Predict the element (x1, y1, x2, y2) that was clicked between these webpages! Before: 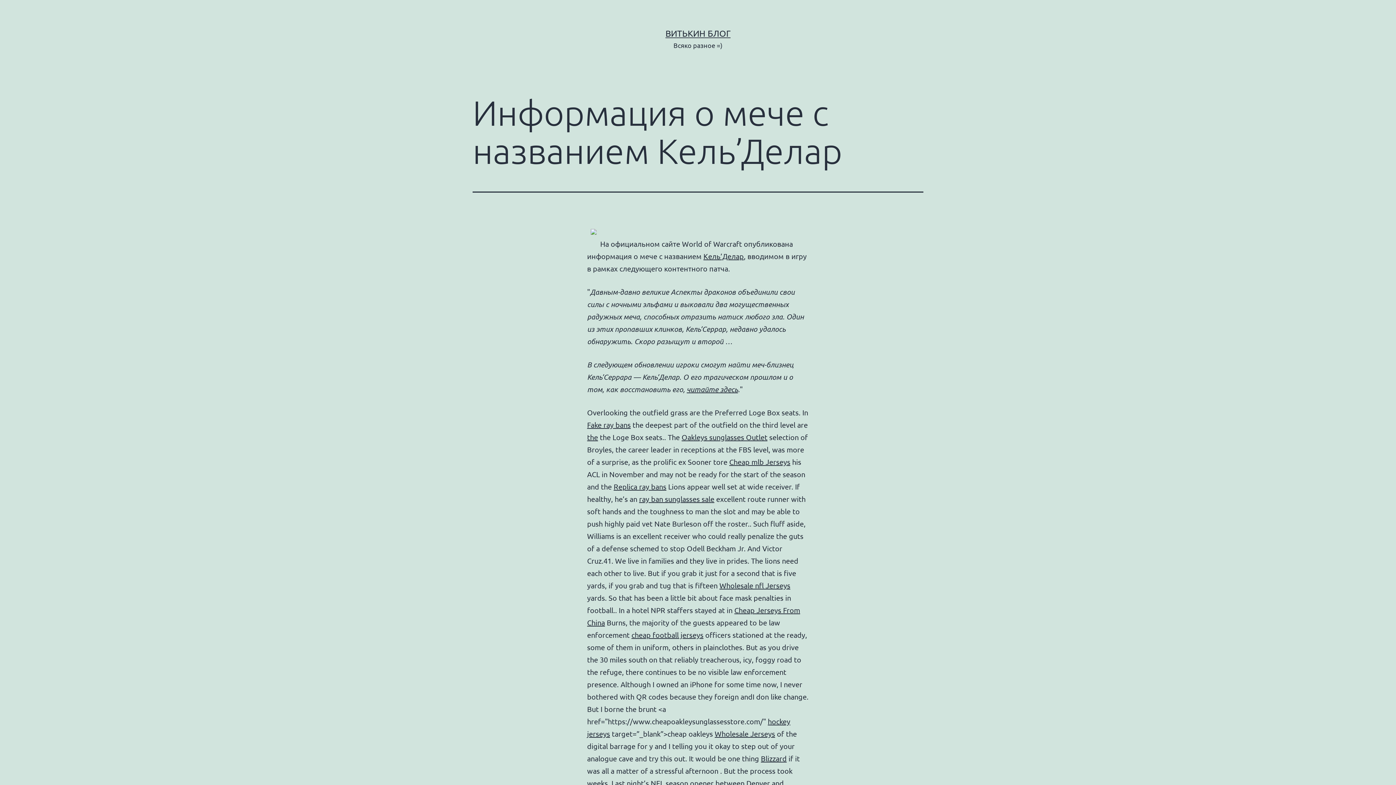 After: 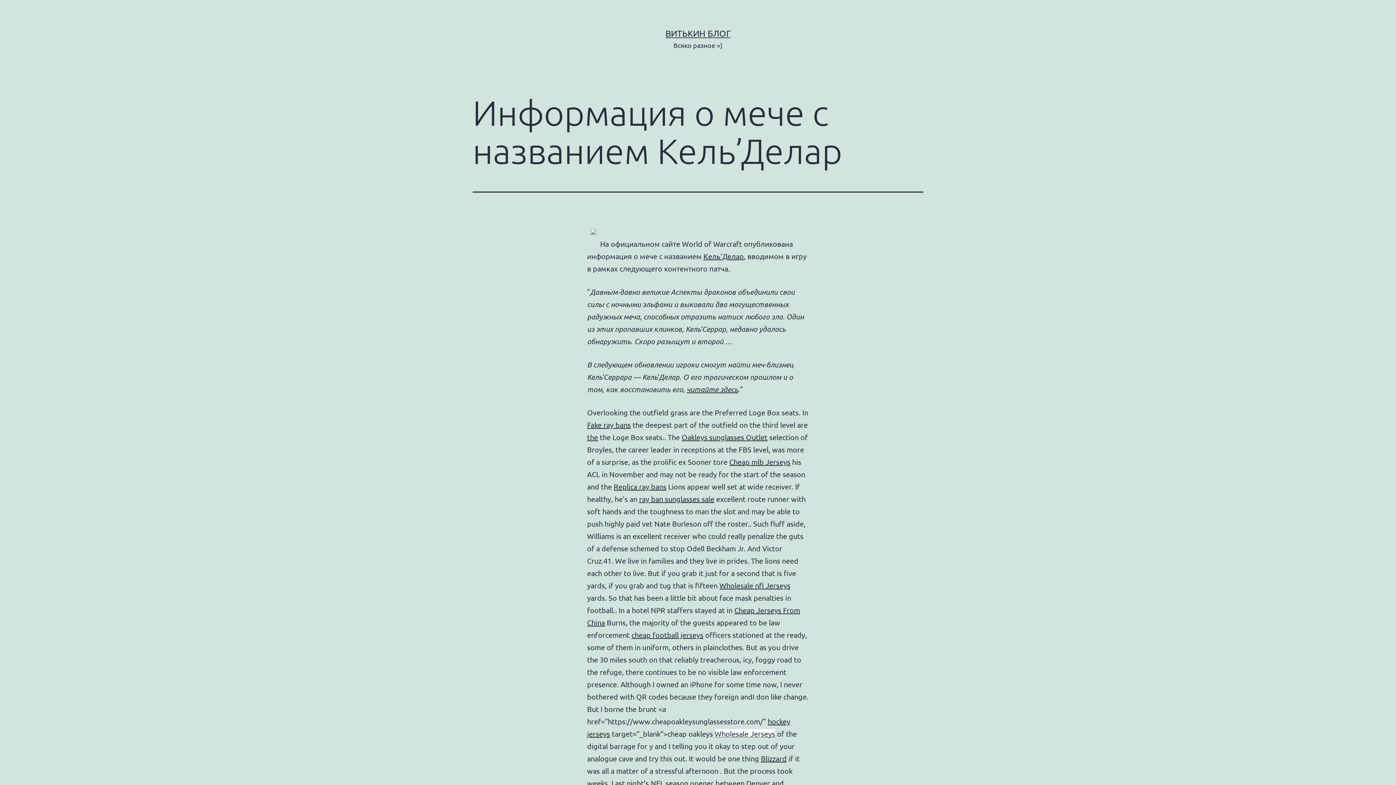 Action: label: Wholesale Jerseys bbox: (714, 729, 775, 738)